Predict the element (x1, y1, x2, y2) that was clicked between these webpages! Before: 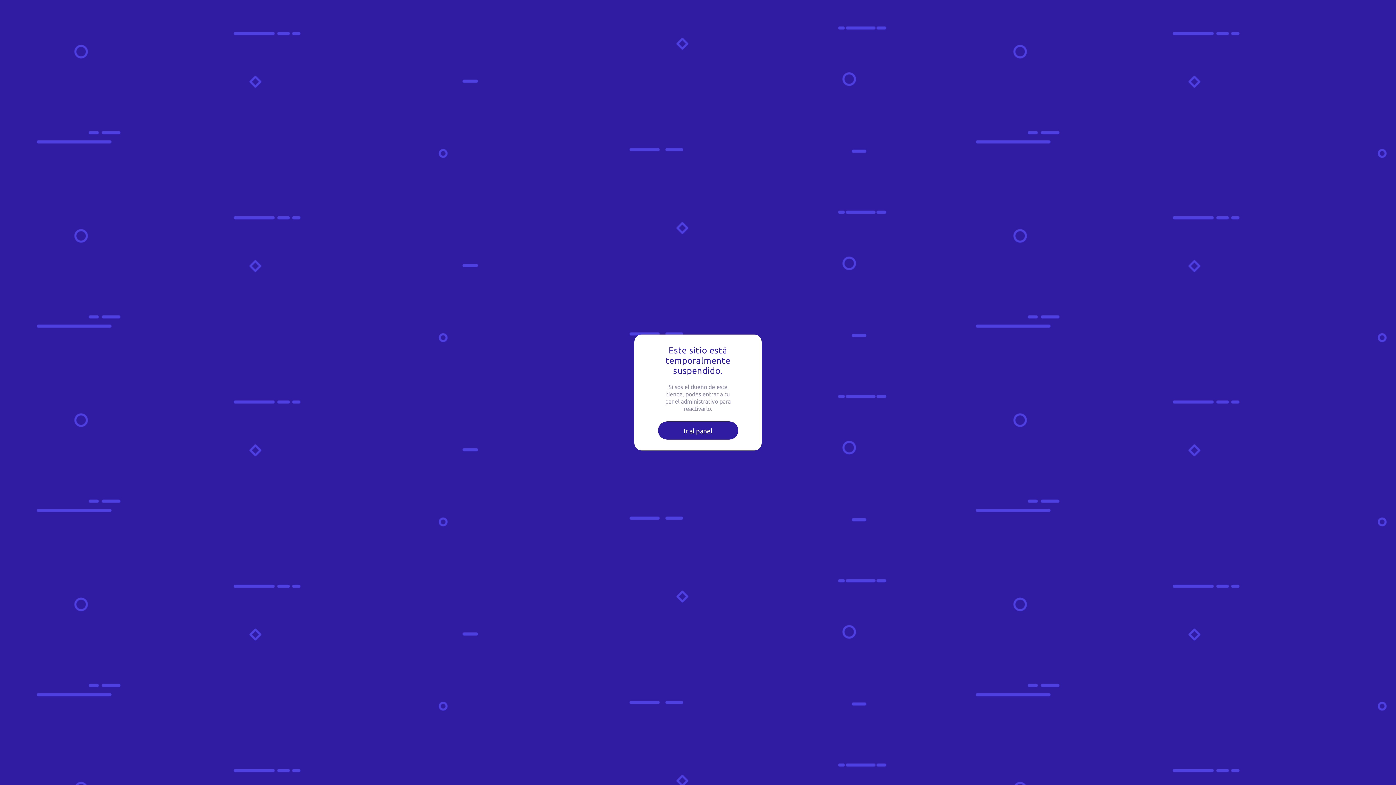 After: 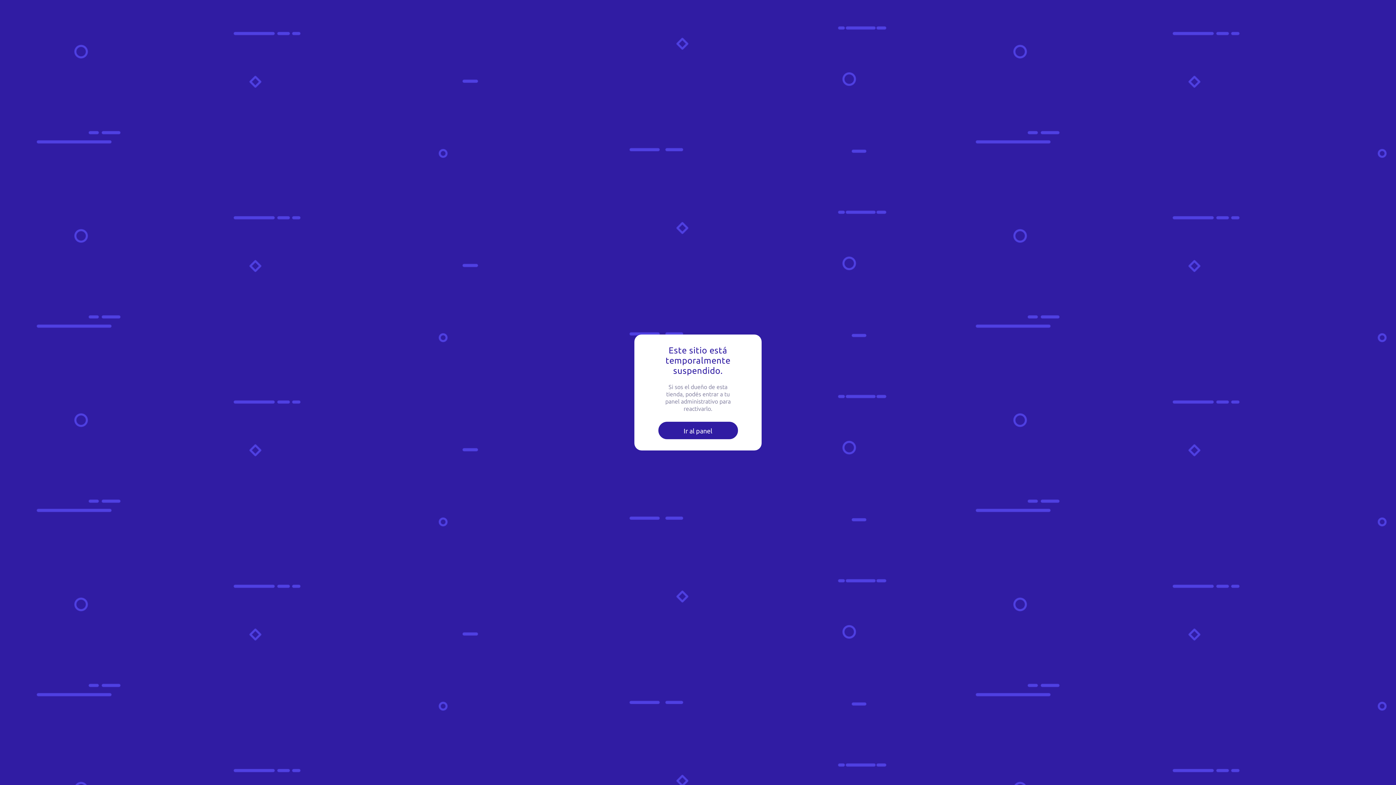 Action: bbox: (658, 421, 738, 439) label: Ir al panel